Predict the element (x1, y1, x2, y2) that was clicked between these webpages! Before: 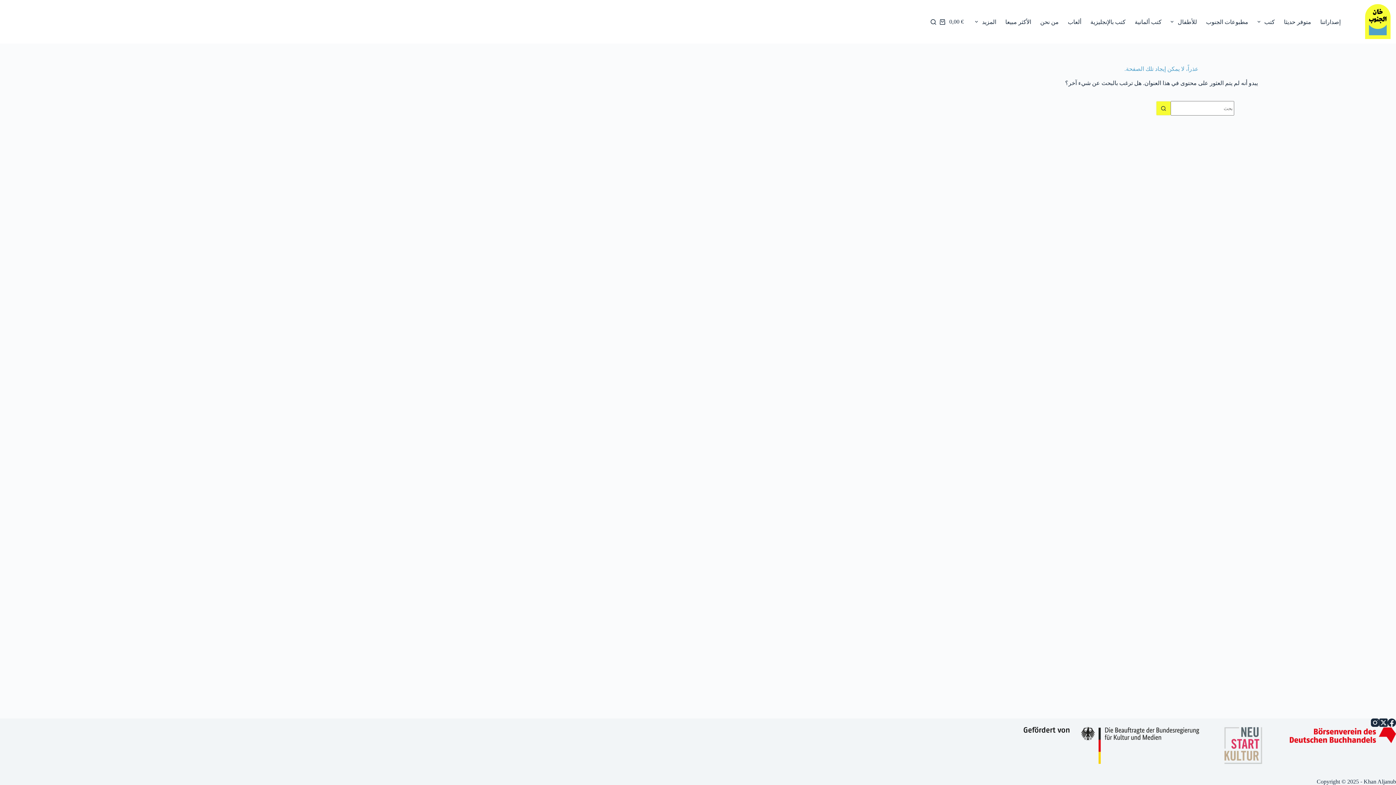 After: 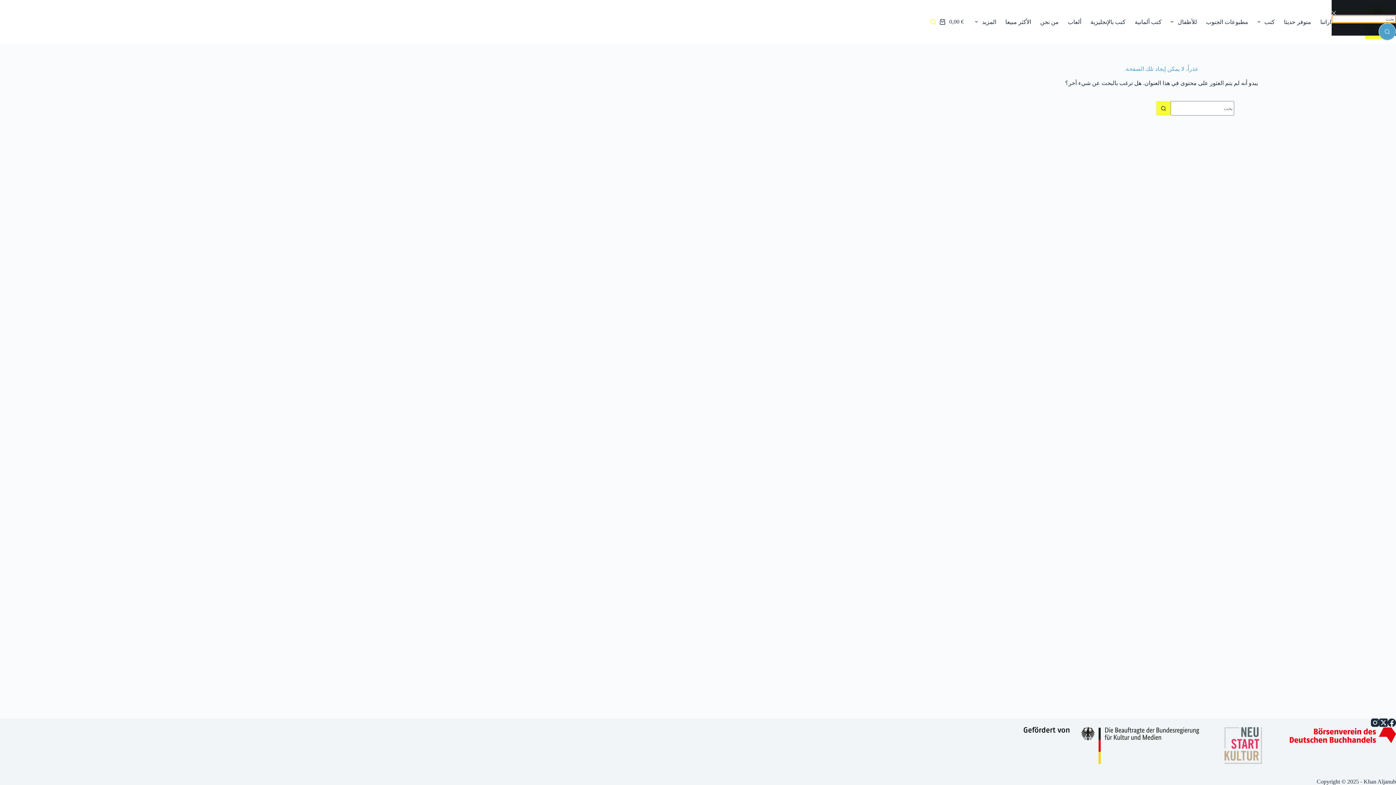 Action: bbox: (930, 19, 936, 24) label: بحث